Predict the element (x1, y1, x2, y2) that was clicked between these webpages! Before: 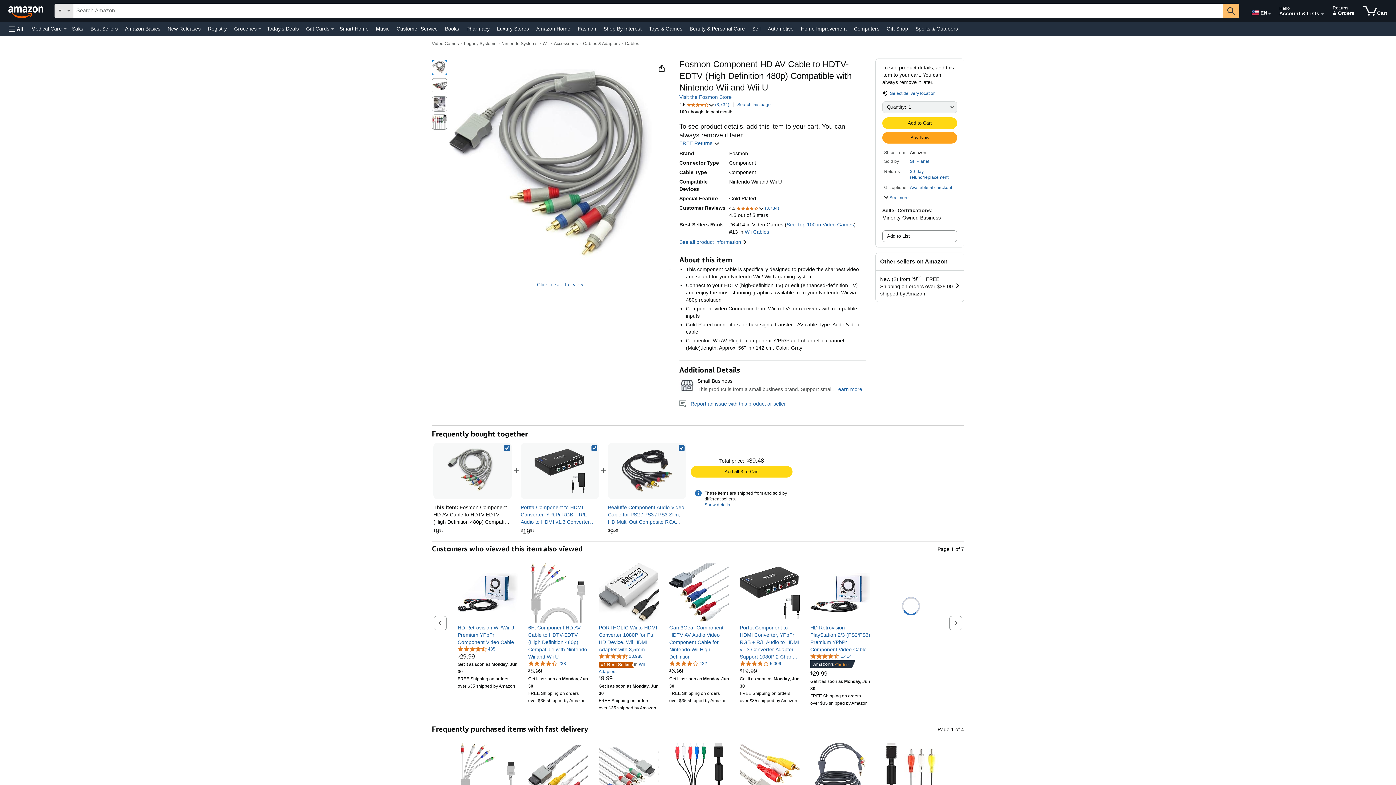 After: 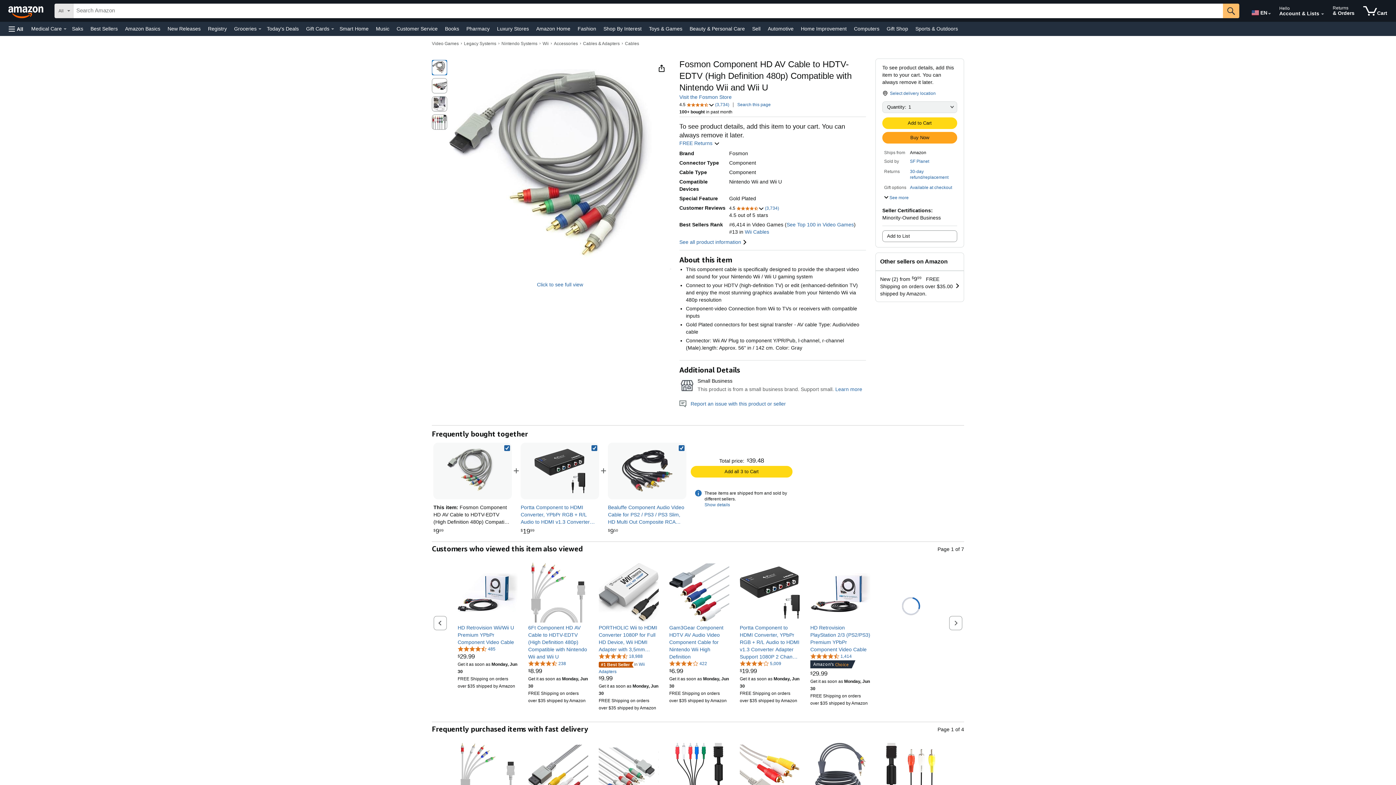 Action: label: New (2) from 
$9.99
$9
.
99   FREE Shipping on orders over $35.00 shipped by Amazon. bbox: (880, 276, 953, 296)